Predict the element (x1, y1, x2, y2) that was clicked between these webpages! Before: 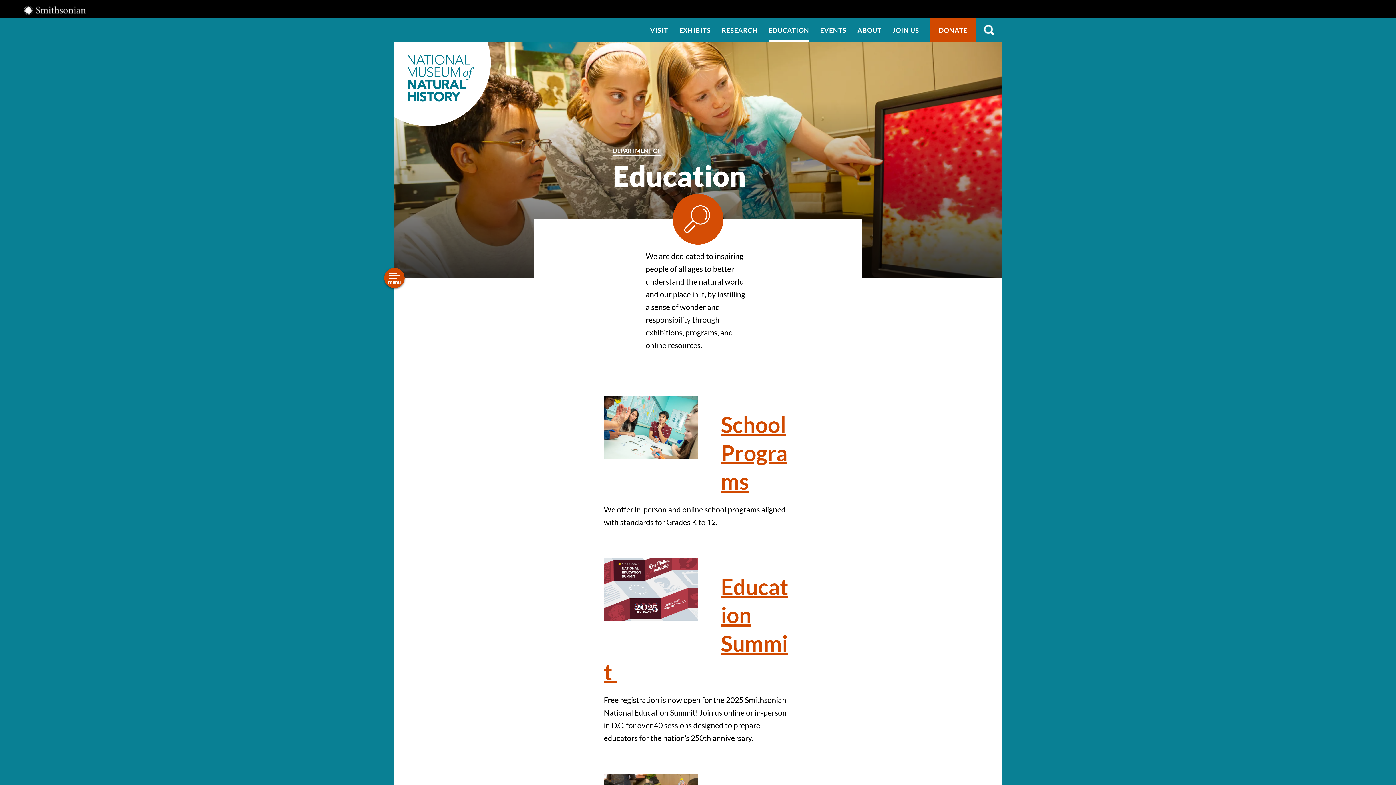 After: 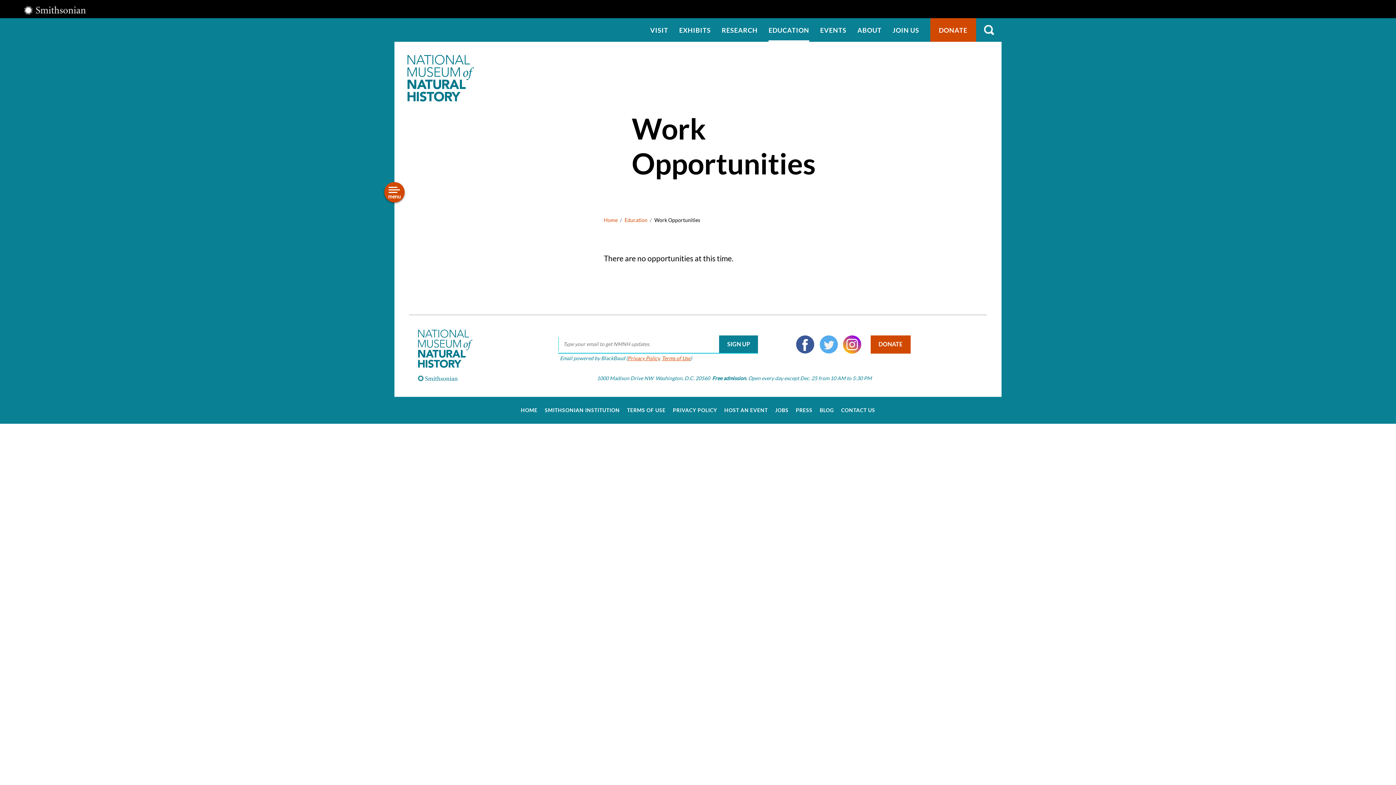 Action: bbox: (416, 383, 484, 391) label: Work Opportunities